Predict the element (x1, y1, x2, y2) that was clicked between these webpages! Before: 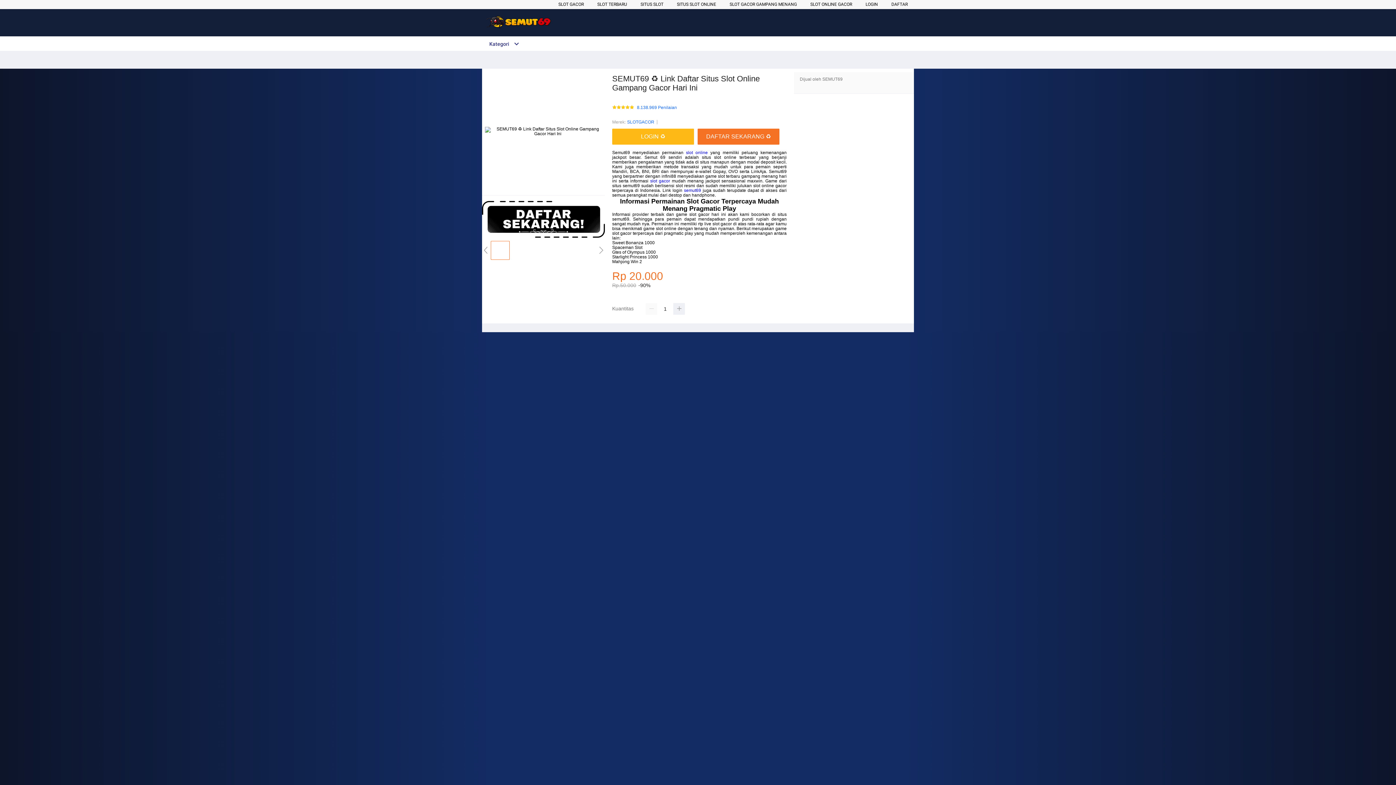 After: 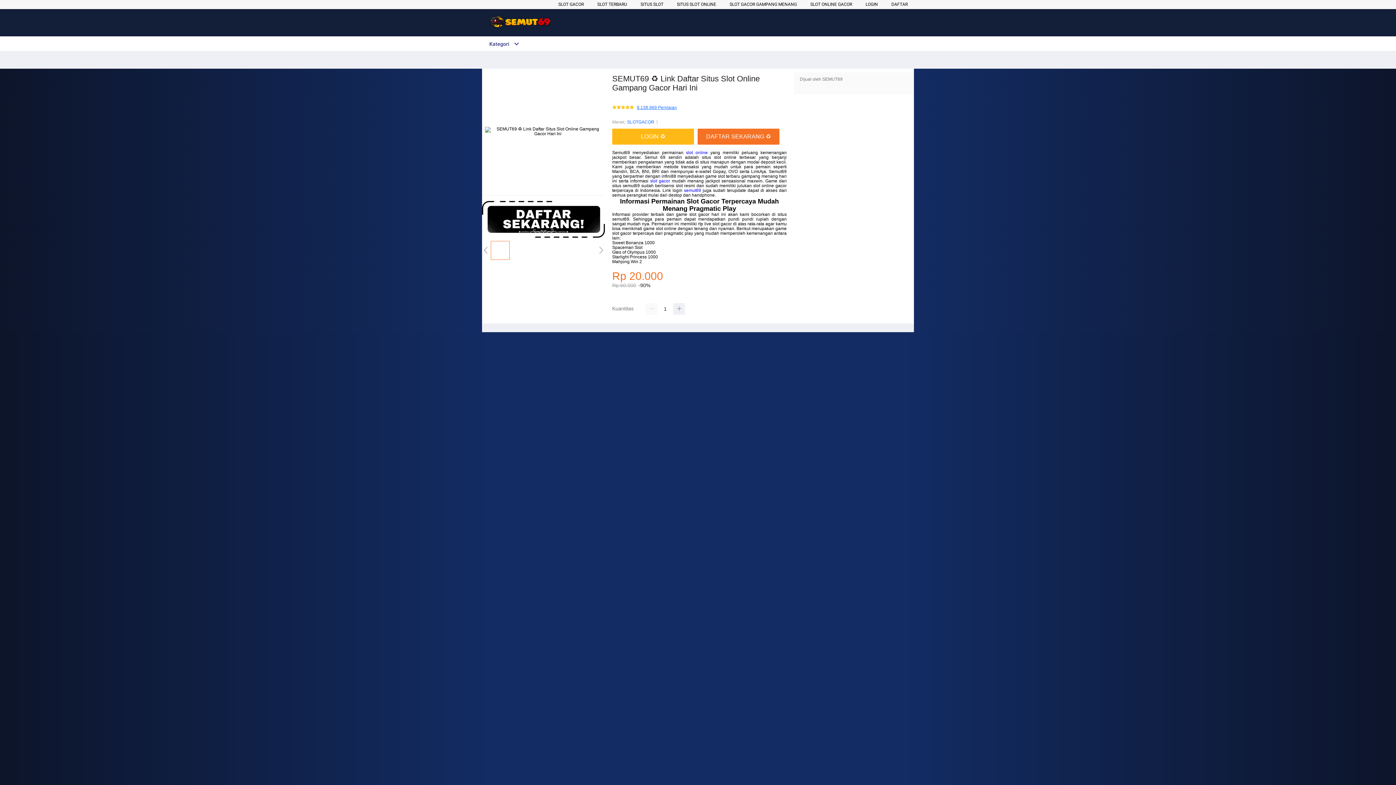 Action: bbox: (637, 105, 677, 110) label: 8.138.969 Penilaian